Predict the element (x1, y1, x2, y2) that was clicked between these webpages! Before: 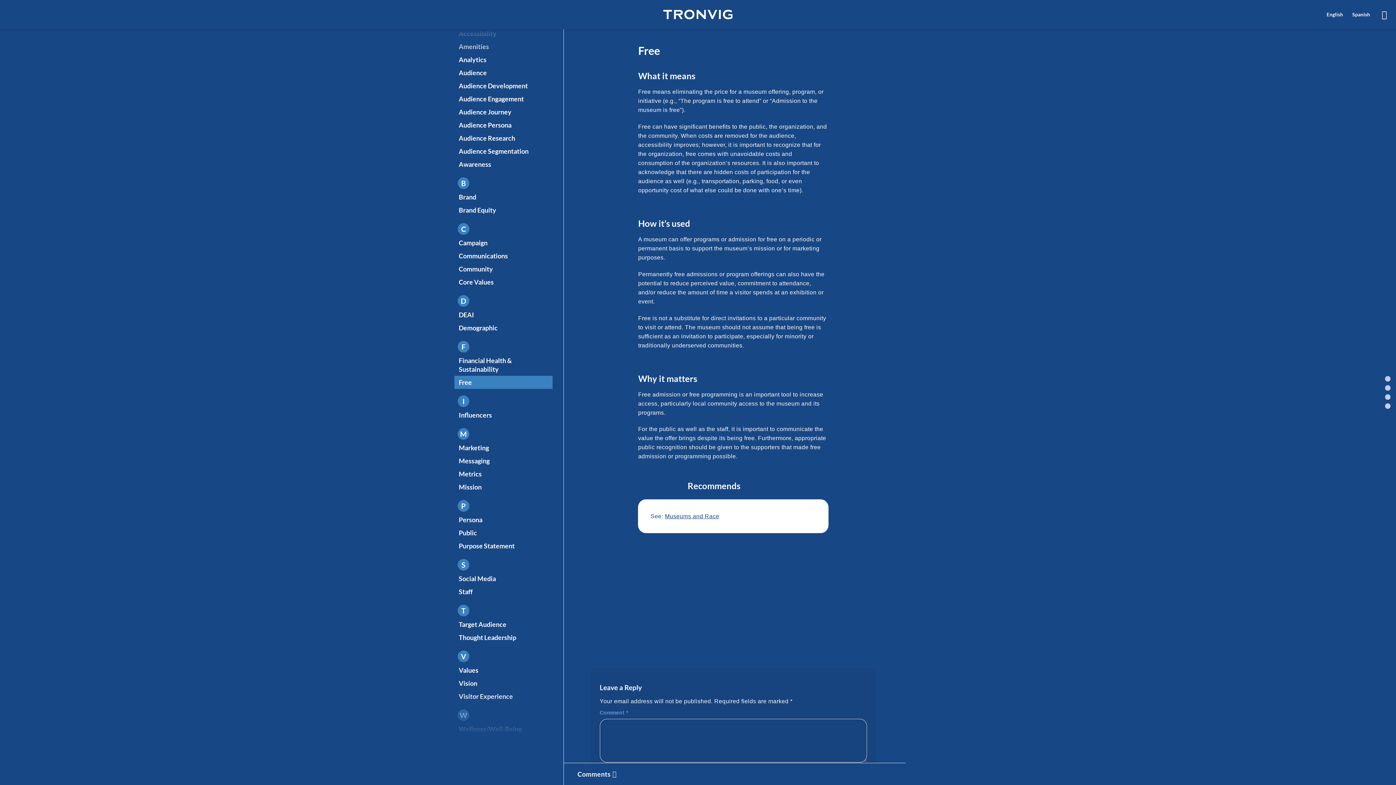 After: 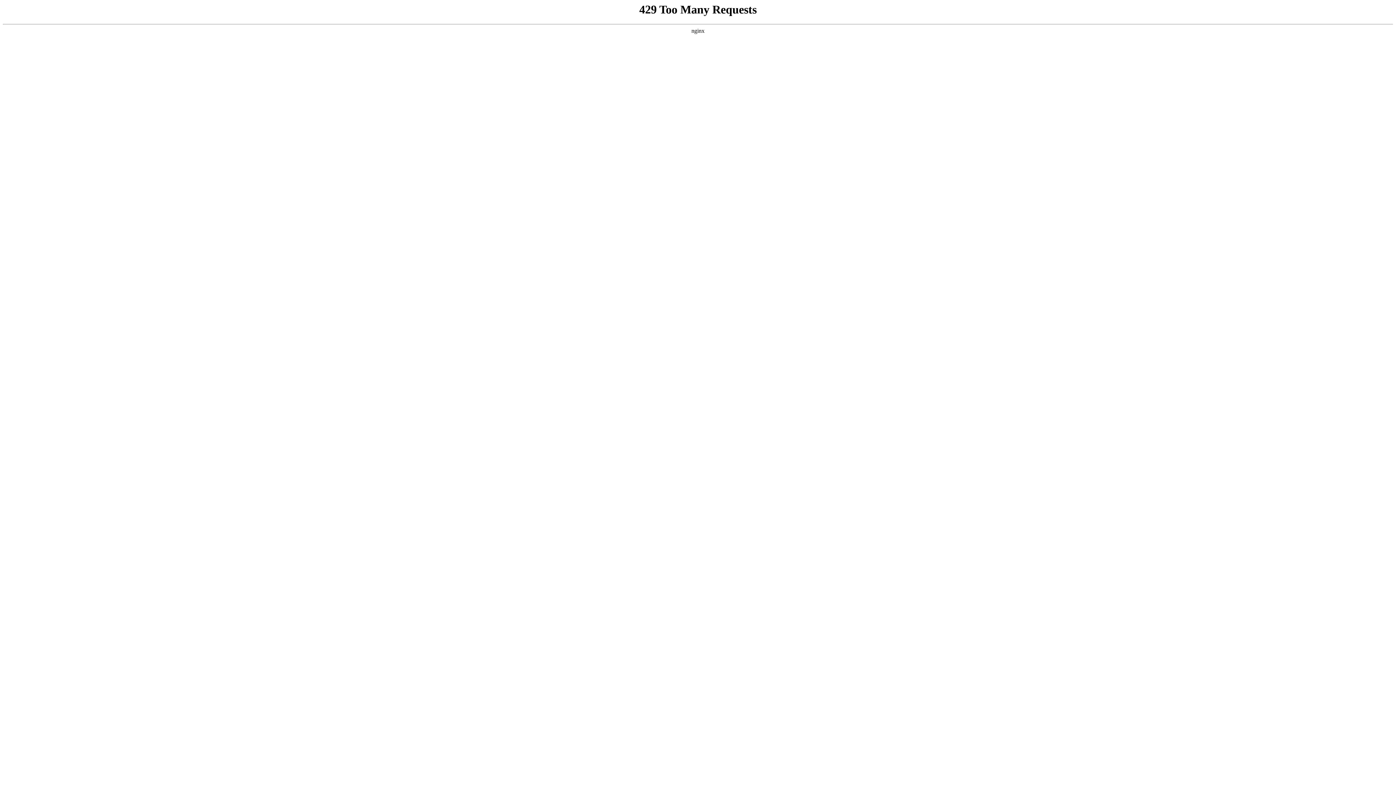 Action: bbox: (454, 92, 552, 105) label: Audience Engagement